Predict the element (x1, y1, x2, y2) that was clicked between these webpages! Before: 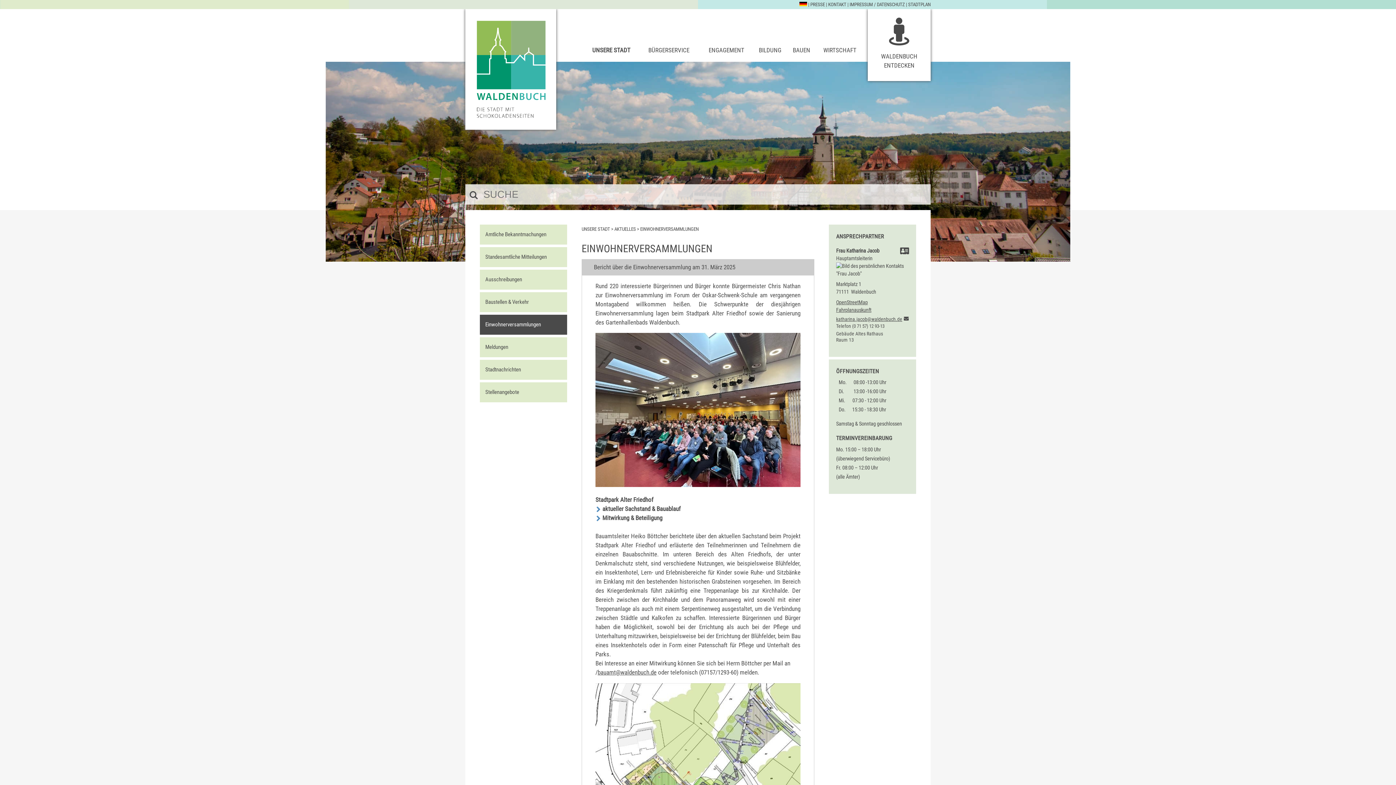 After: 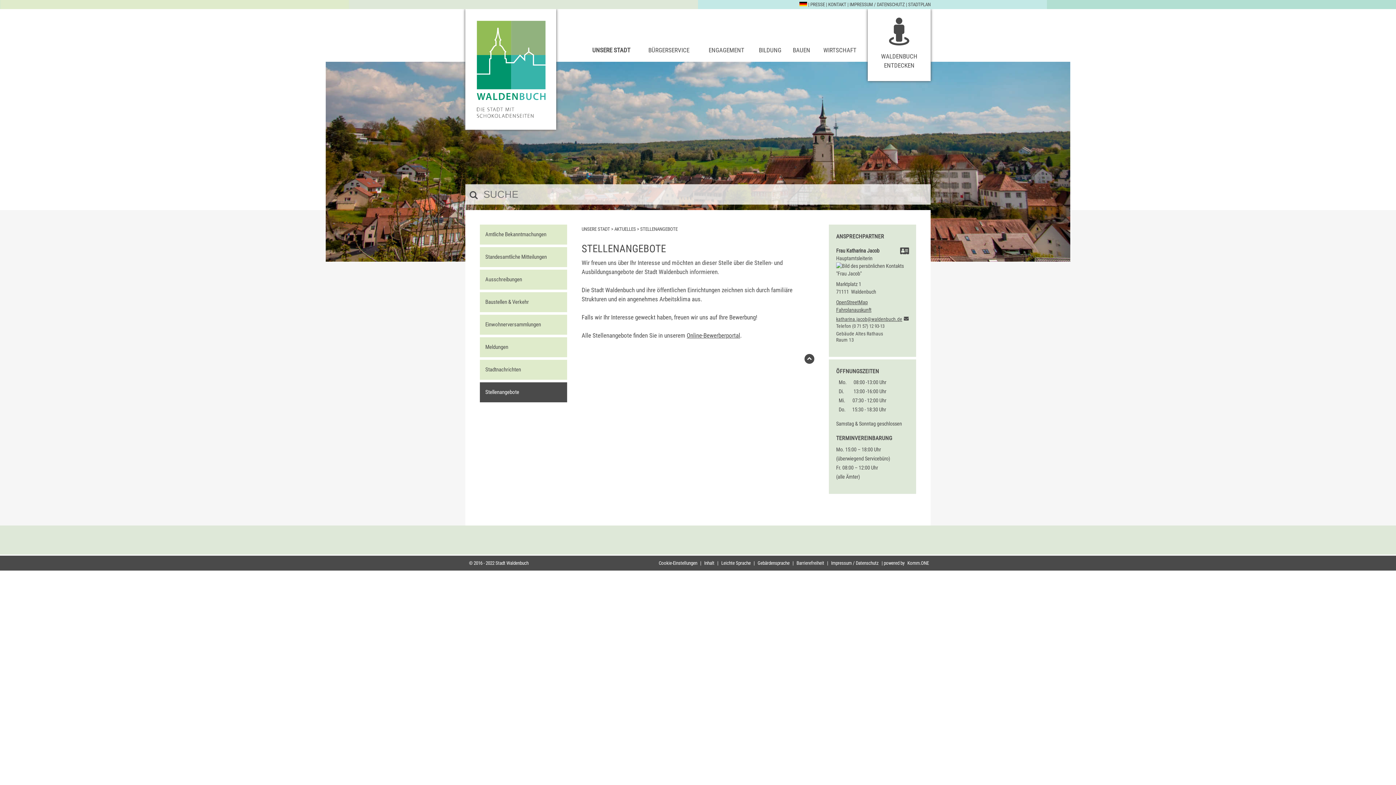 Action: label: Stellenangebote bbox: (480, 382, 567, 402)